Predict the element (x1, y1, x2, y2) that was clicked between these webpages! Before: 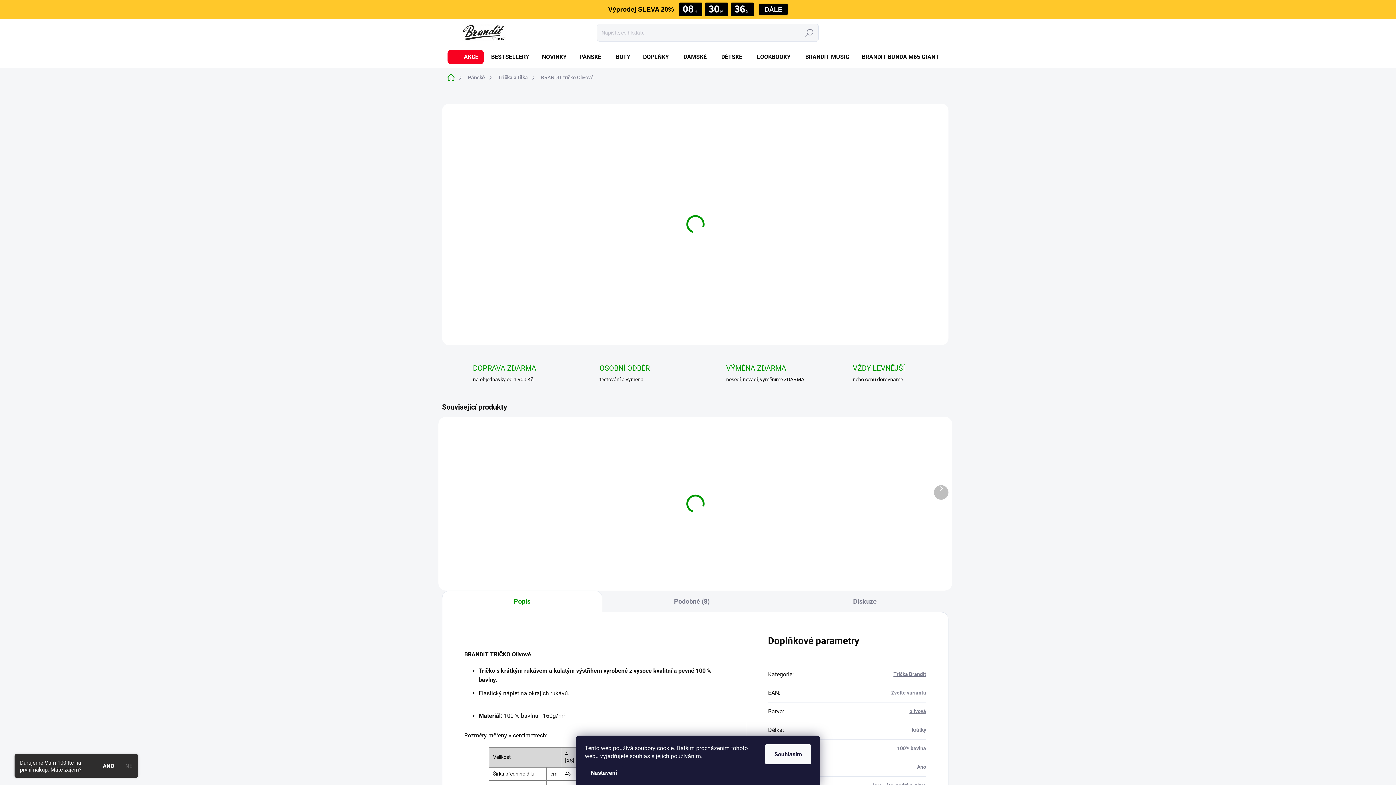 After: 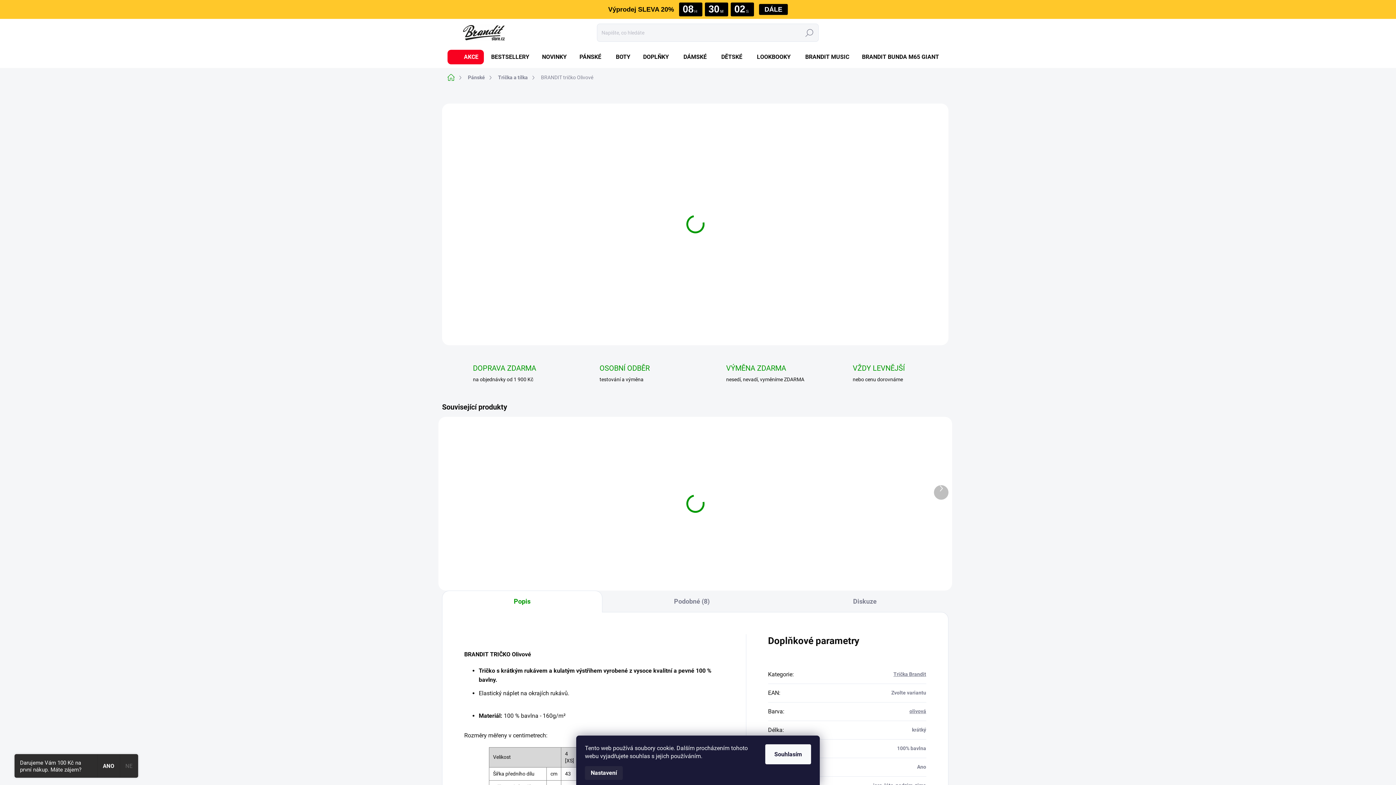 Action: label: Nastavení bbox: (585, 766, 622, 780)